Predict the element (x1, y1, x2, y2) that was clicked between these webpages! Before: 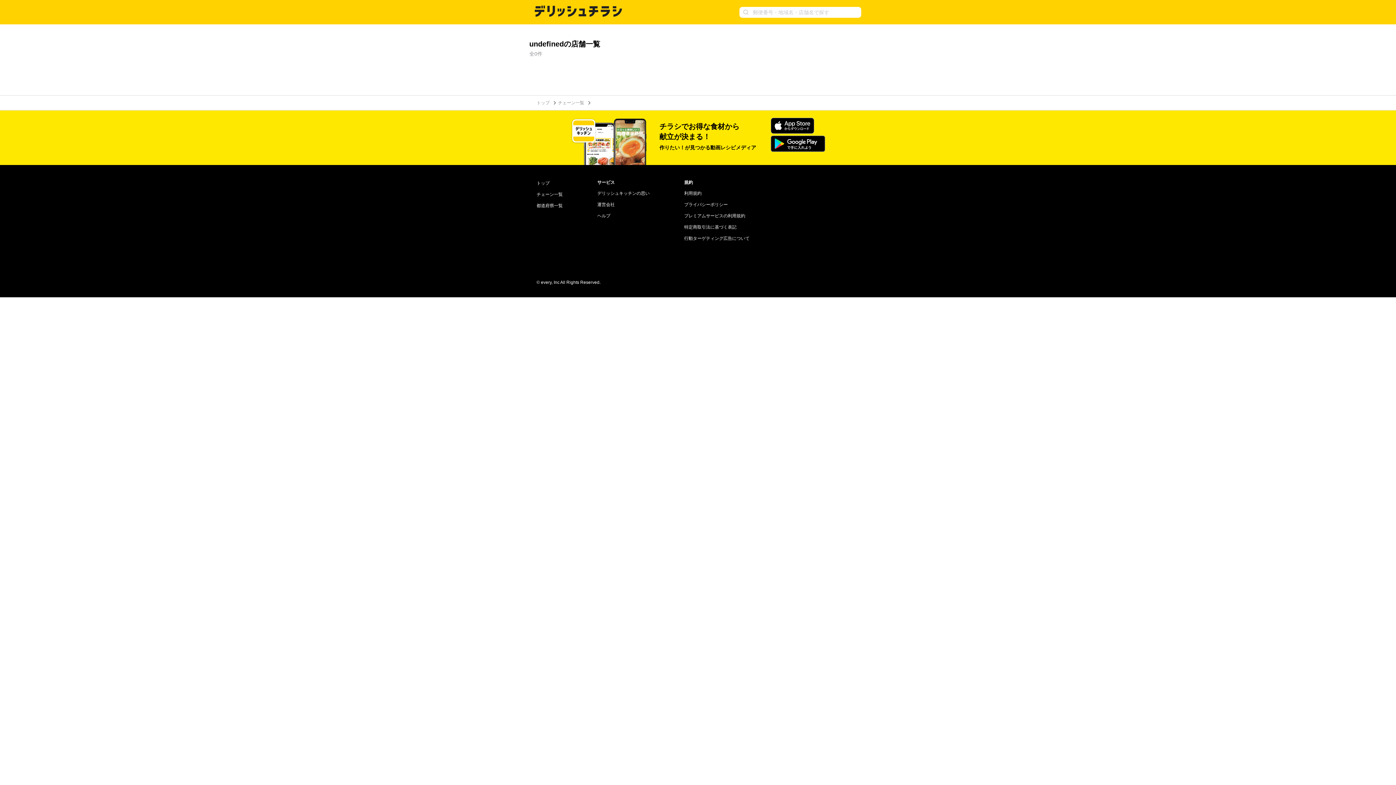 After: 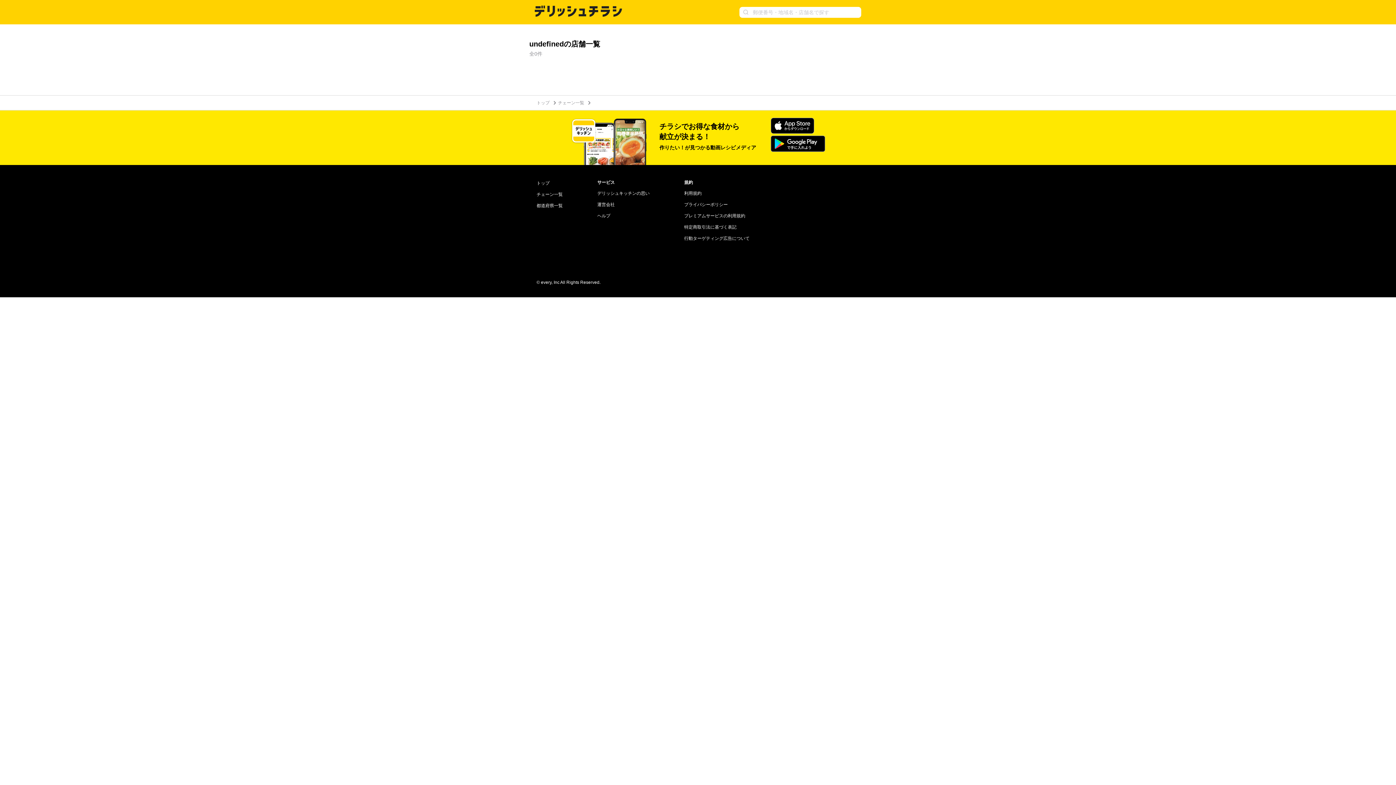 Action: bbox: (770, 117, 825, 135)